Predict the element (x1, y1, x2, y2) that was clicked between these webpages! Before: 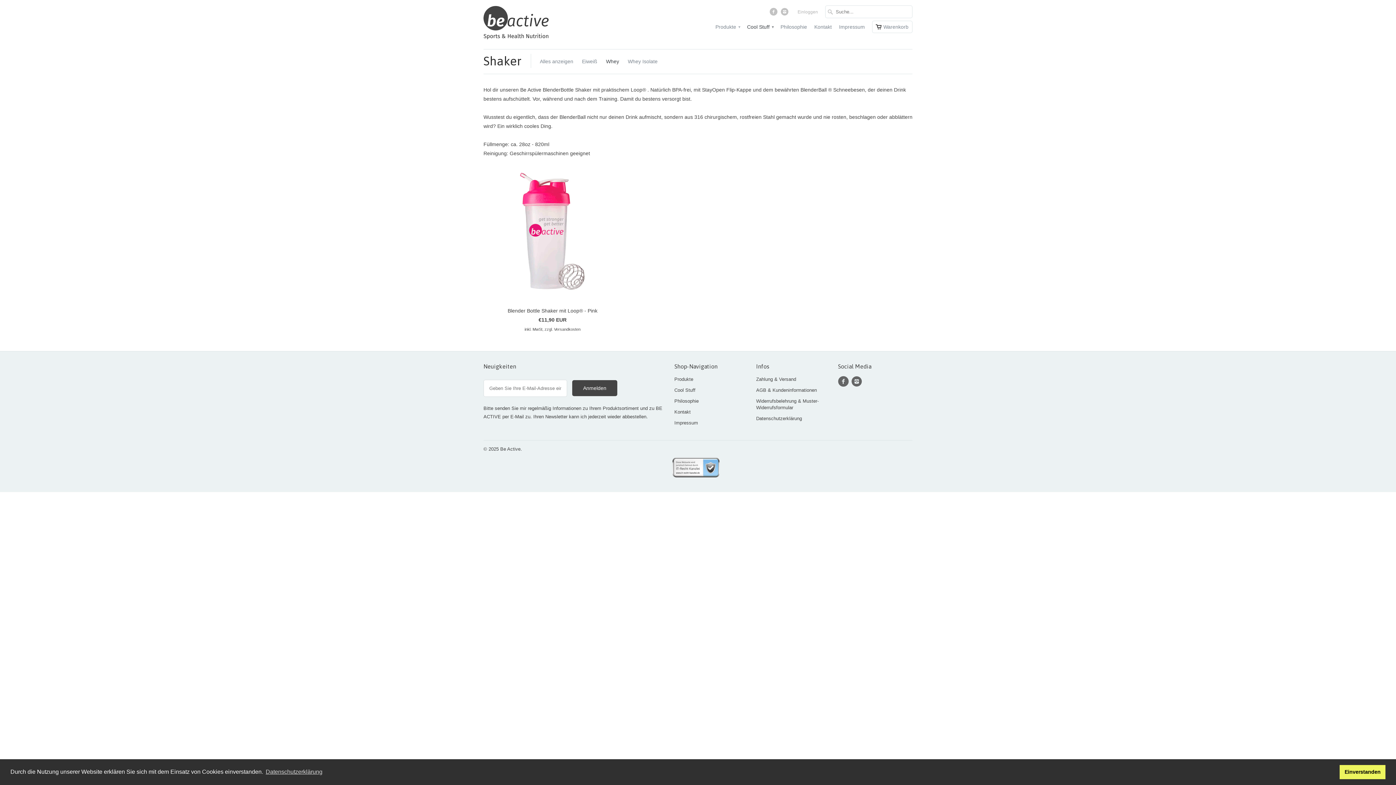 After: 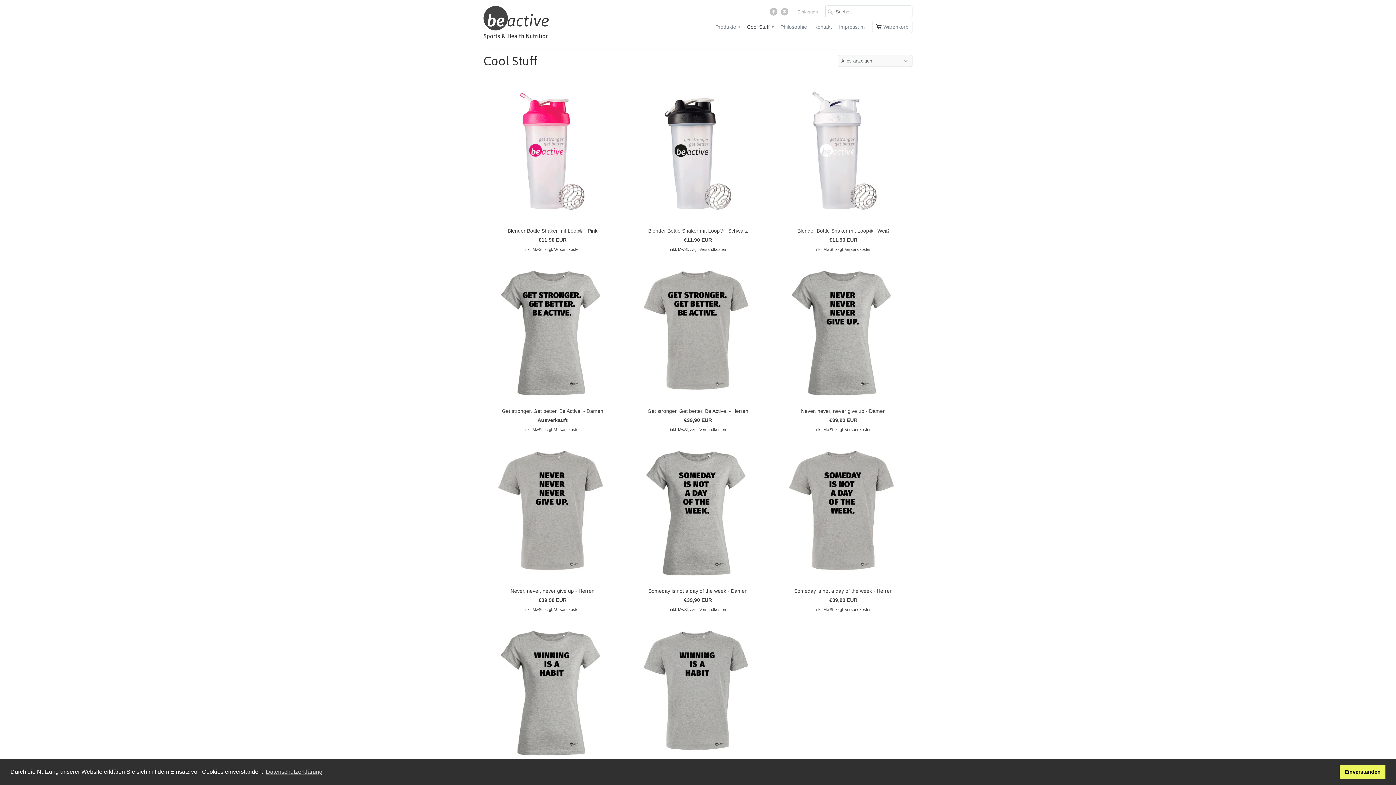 Action: bbox: (747, 23, 773, 34) label: Cool Stuff ▾